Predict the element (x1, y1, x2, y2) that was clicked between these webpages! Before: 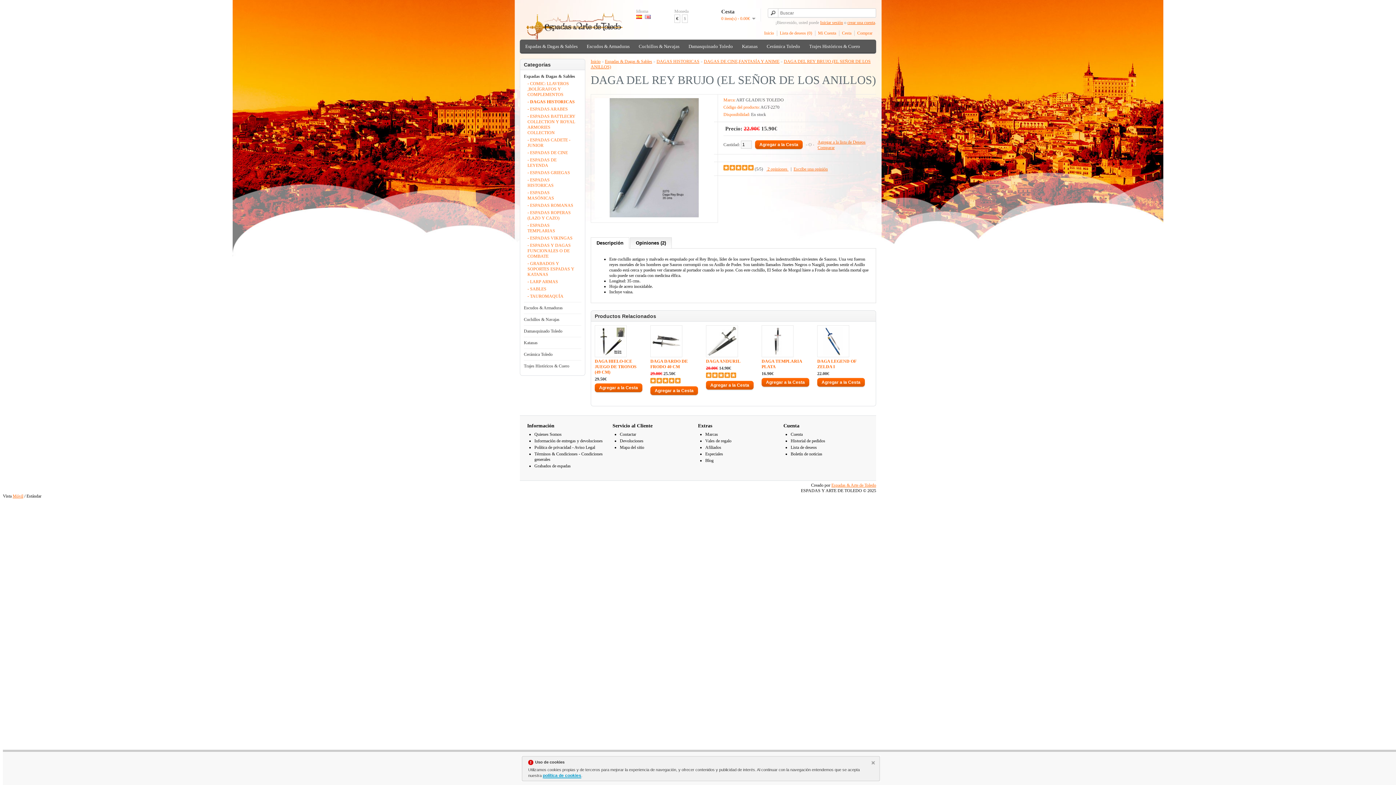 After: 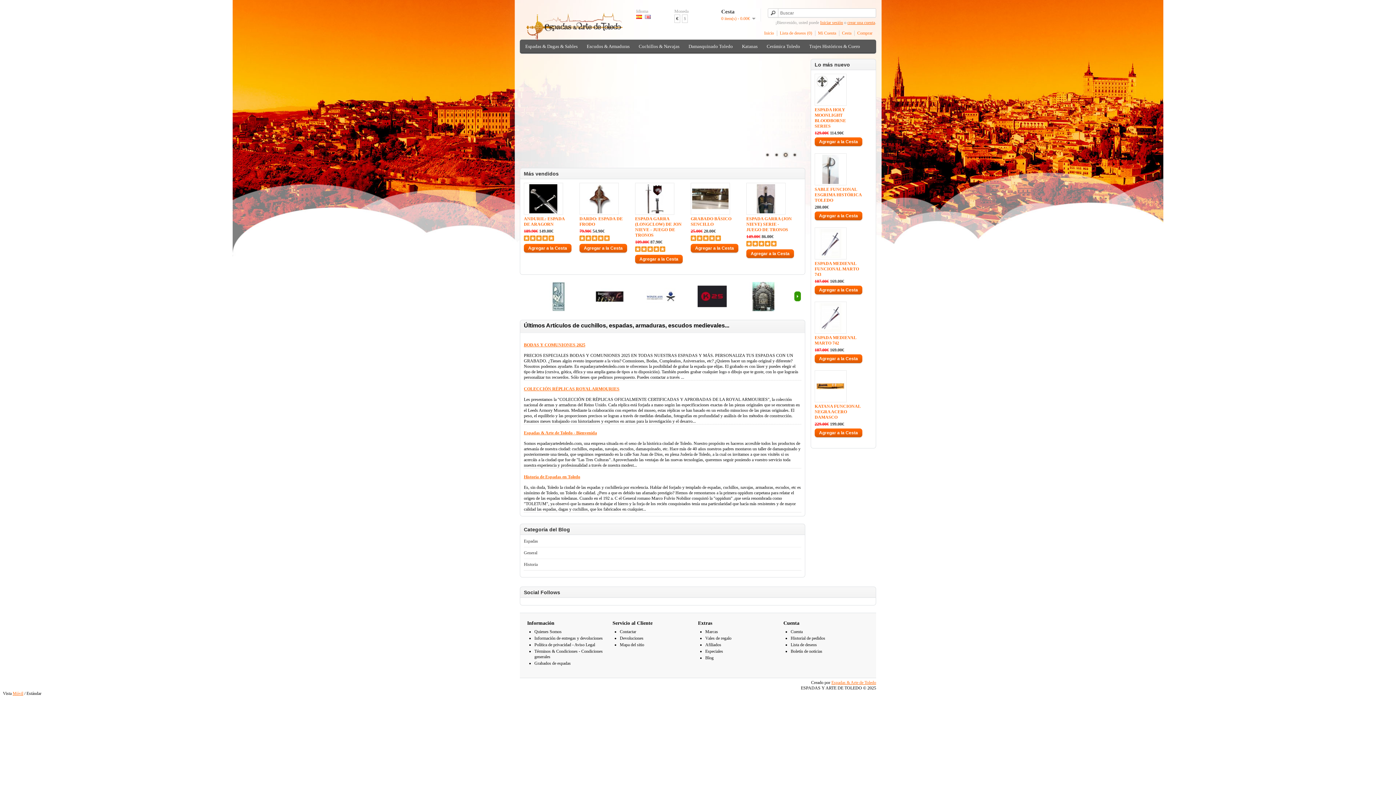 Action: bbox: (590, 58, 600, 64) label: Inicio